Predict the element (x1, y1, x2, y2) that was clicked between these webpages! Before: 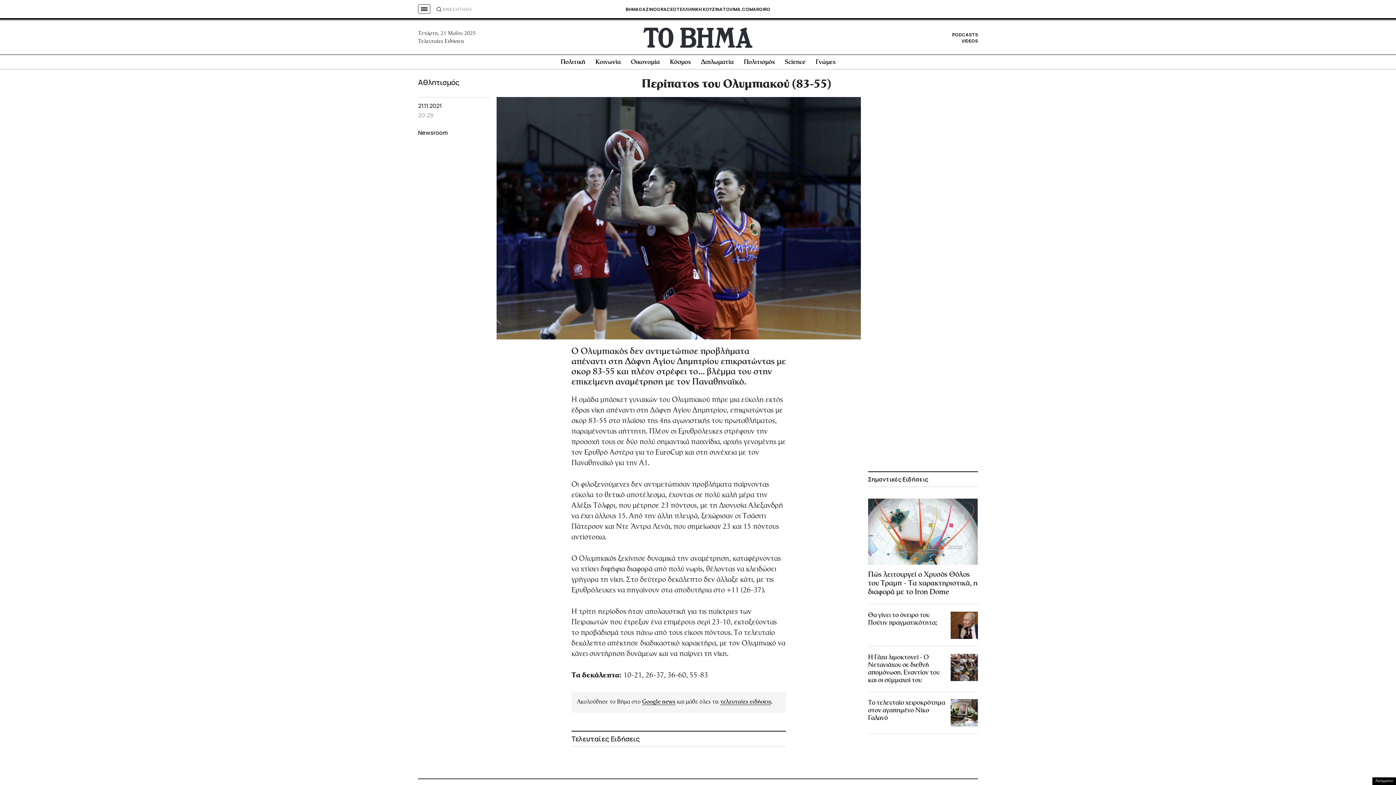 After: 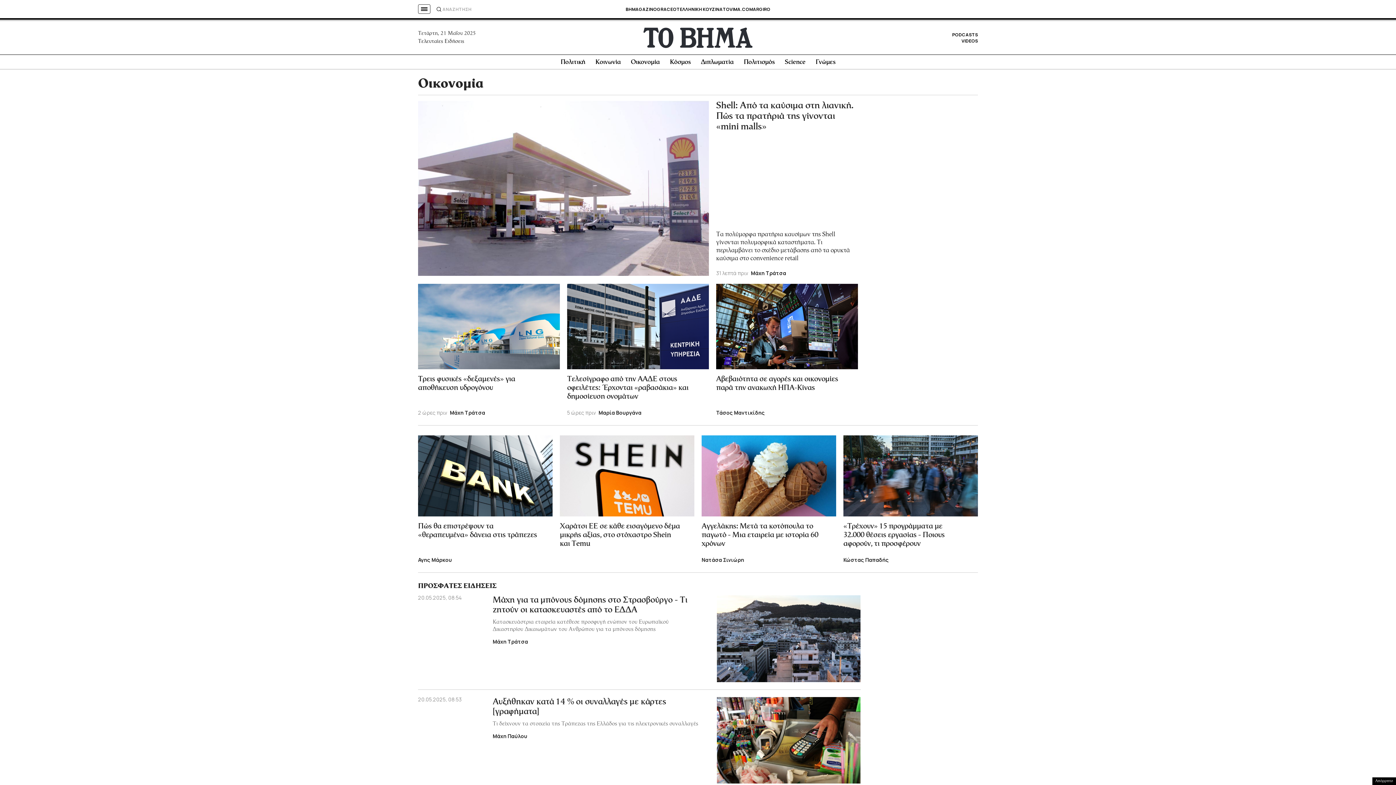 Action: bbox: (631, 59, 659, 65) label: Οικονομία